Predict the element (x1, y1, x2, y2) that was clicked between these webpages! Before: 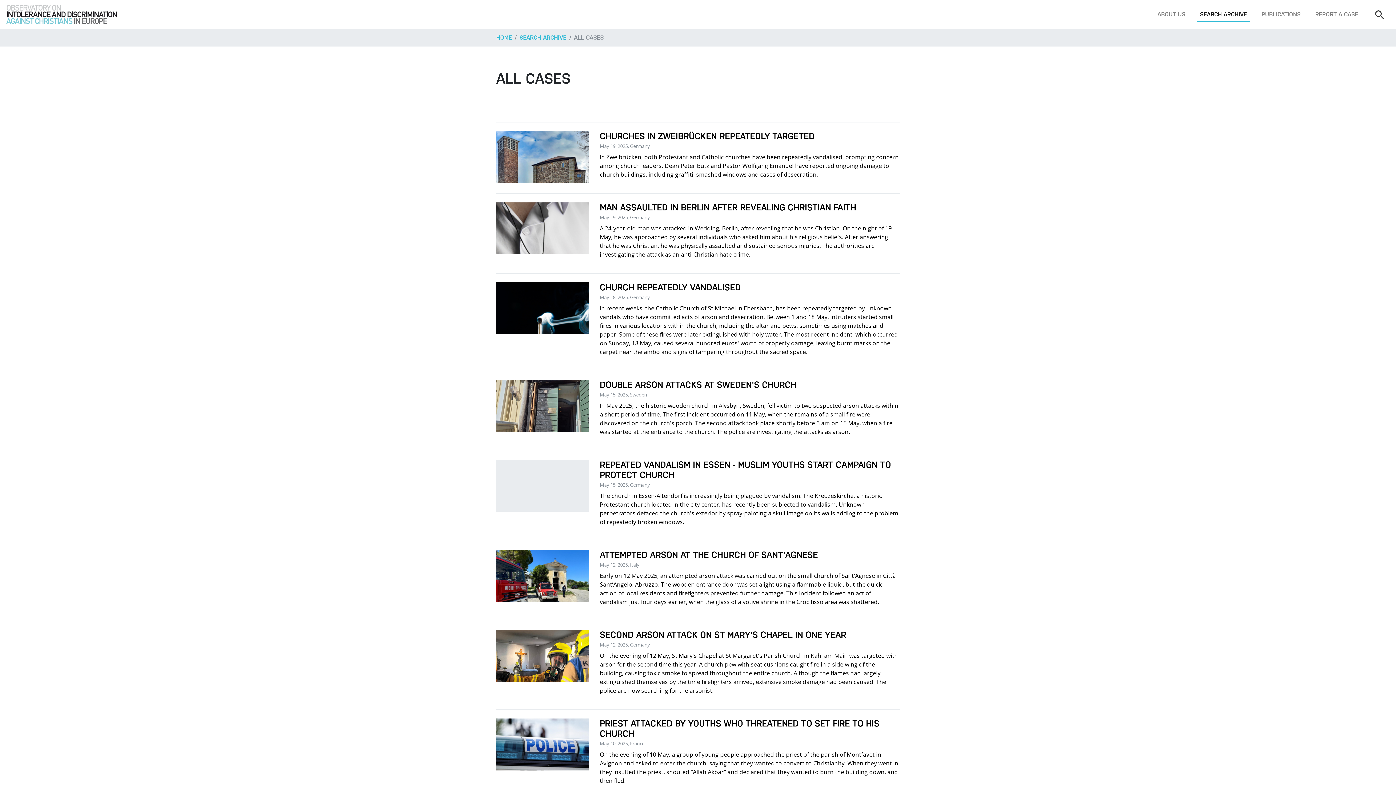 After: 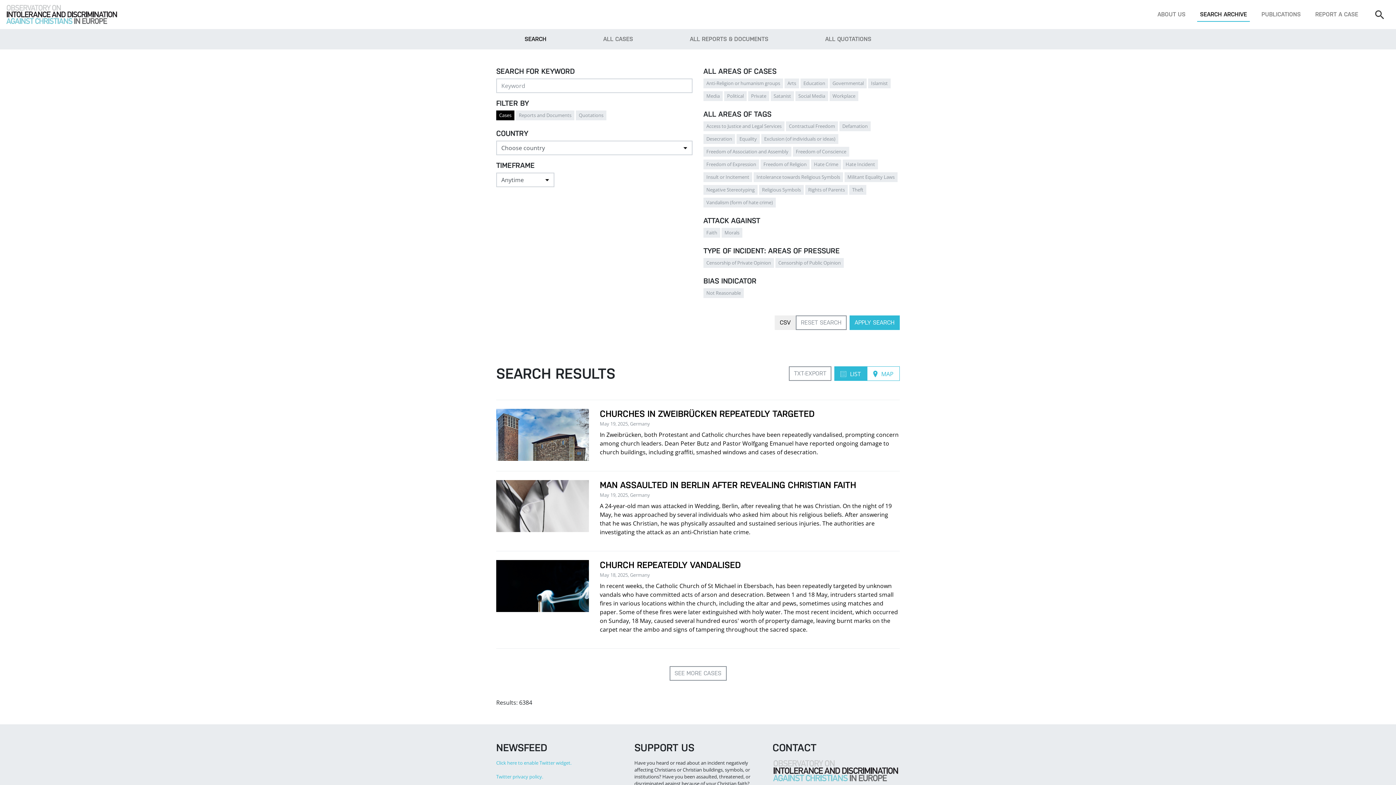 Action: bbox: (1197, 7, 1250, 21) label: SEARCH ARCHIVE